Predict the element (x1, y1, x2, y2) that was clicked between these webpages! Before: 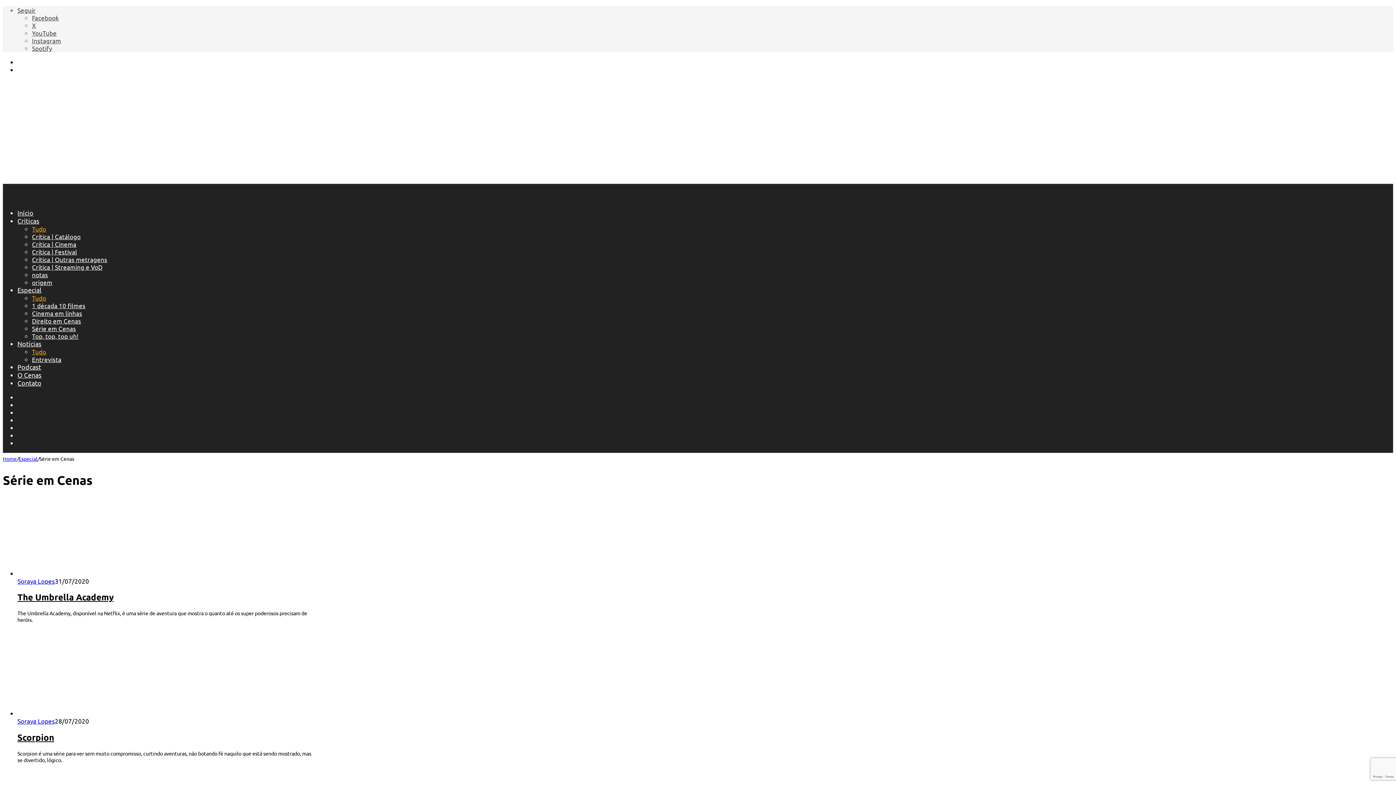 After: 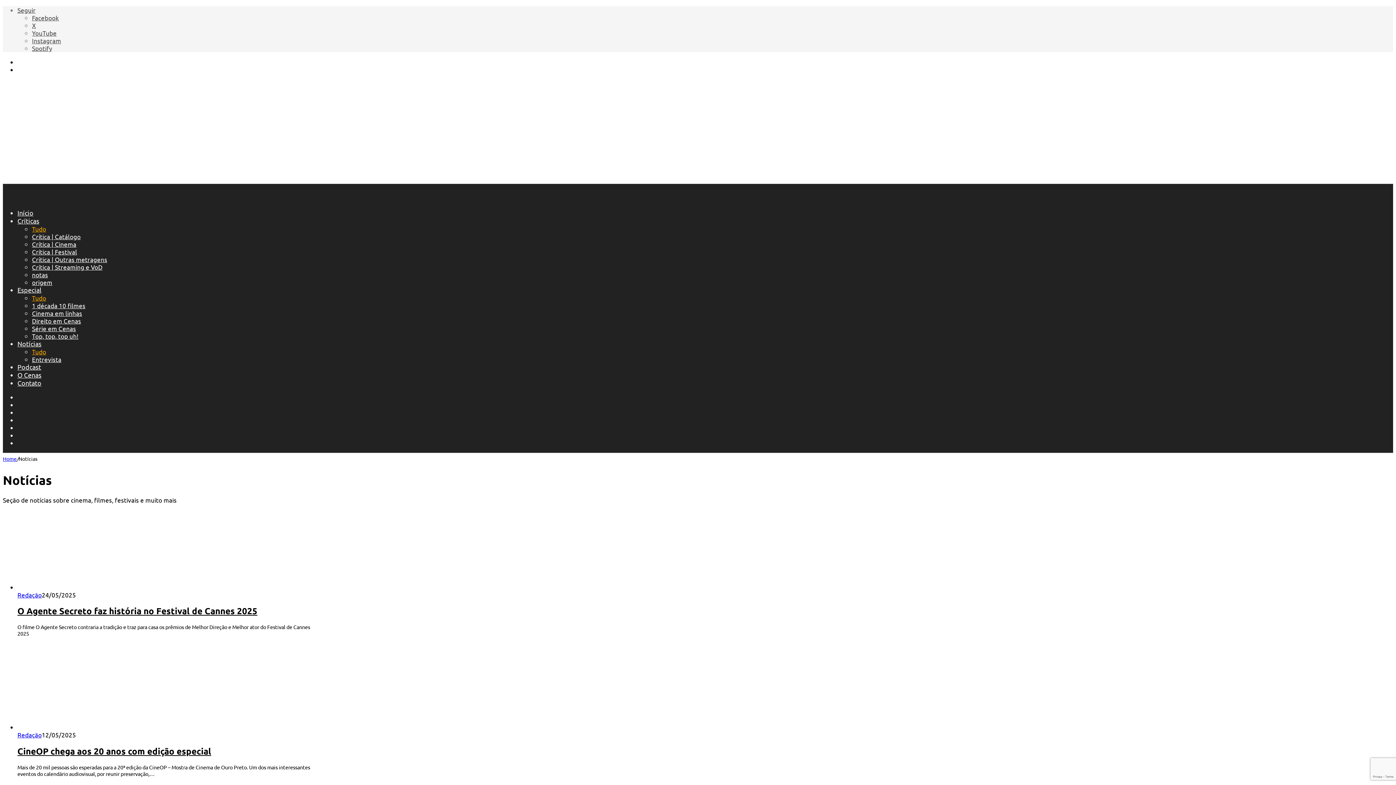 Action: label: Notícias bbox: (17, 340, 41, 347)